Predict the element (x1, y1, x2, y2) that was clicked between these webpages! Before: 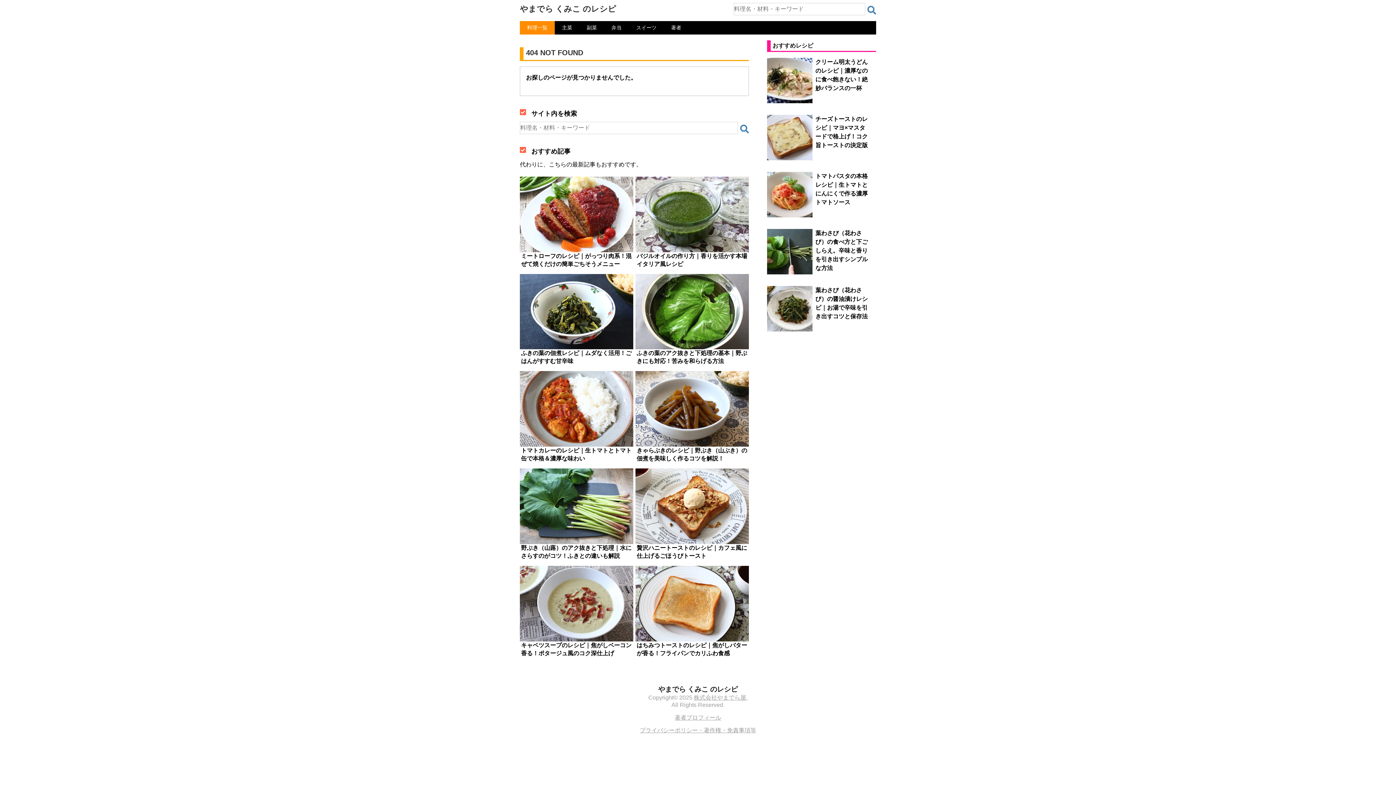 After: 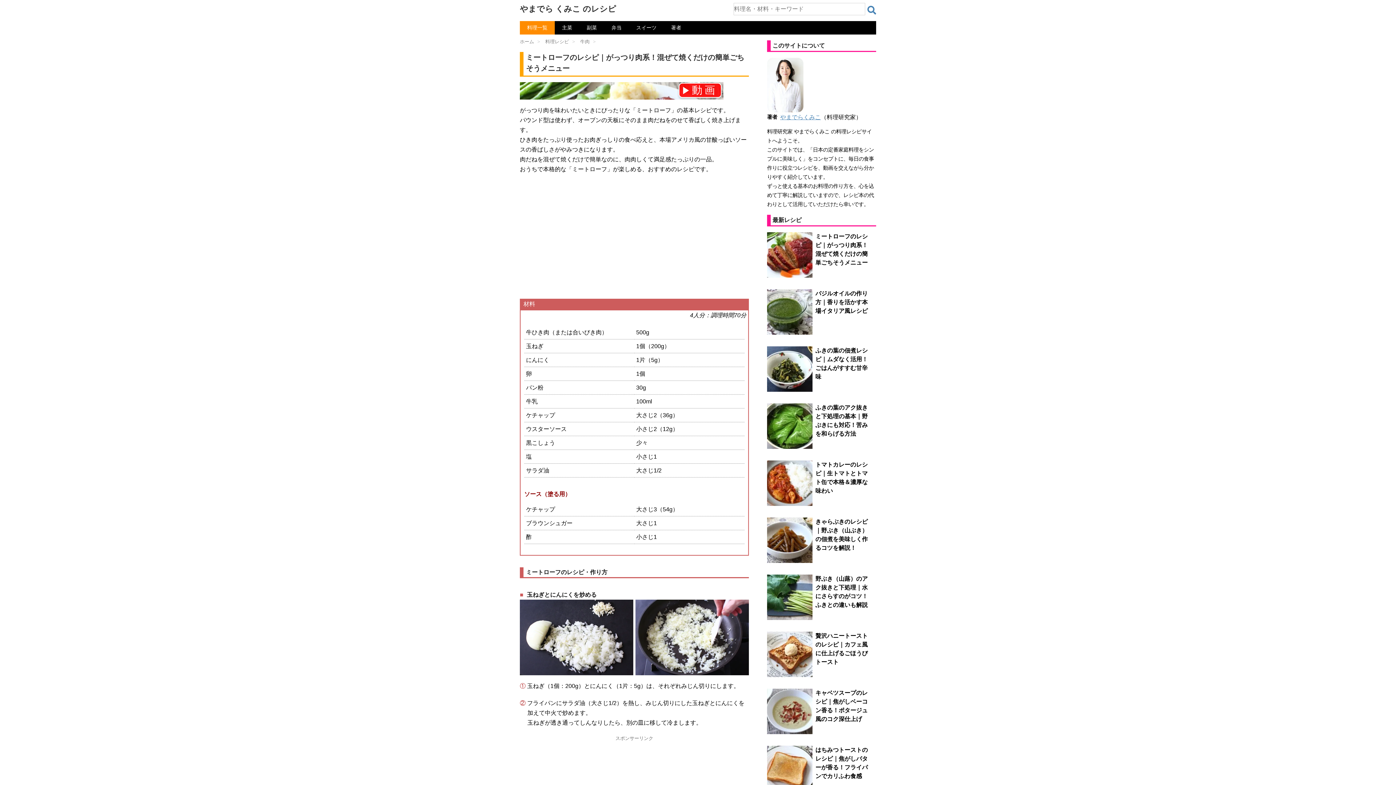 Action: bbox: (520, 244, 633, 251)